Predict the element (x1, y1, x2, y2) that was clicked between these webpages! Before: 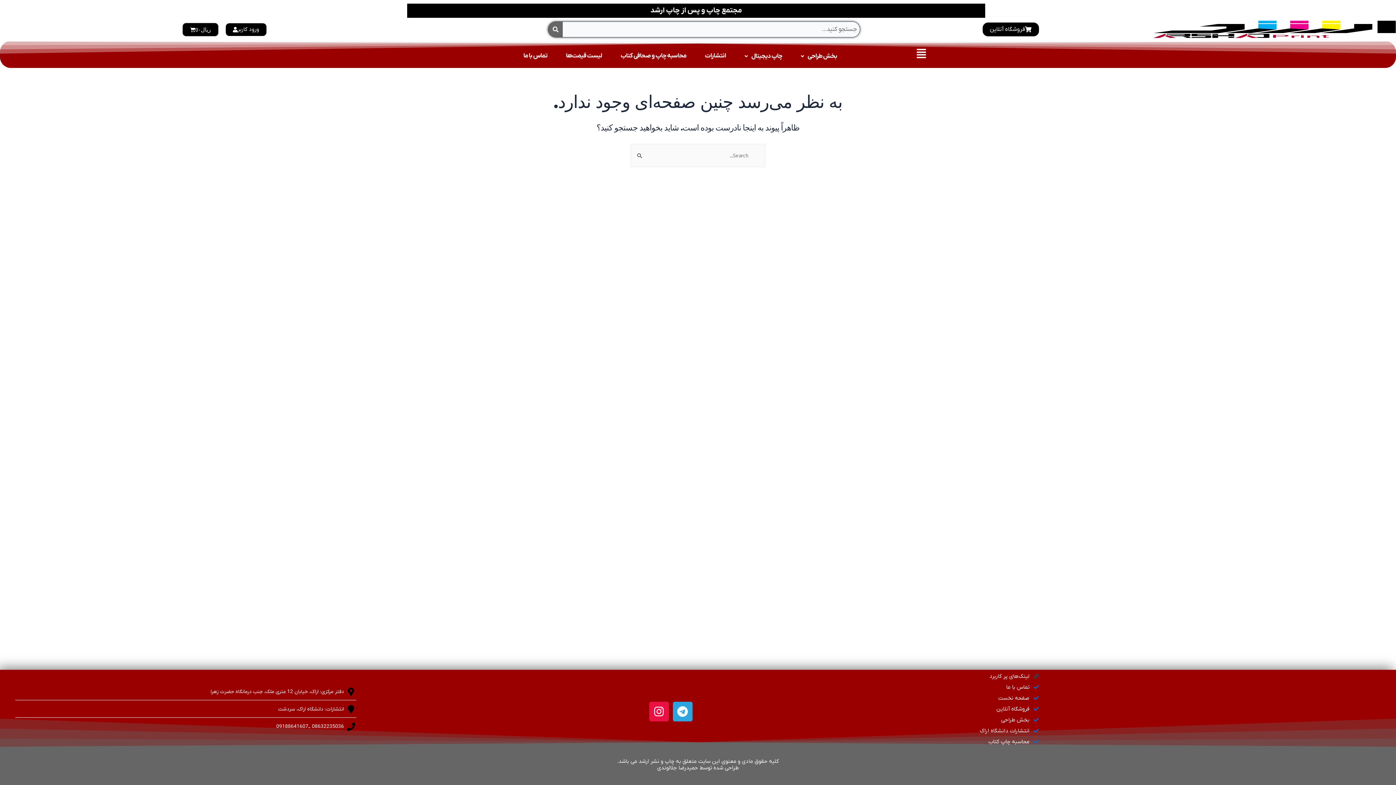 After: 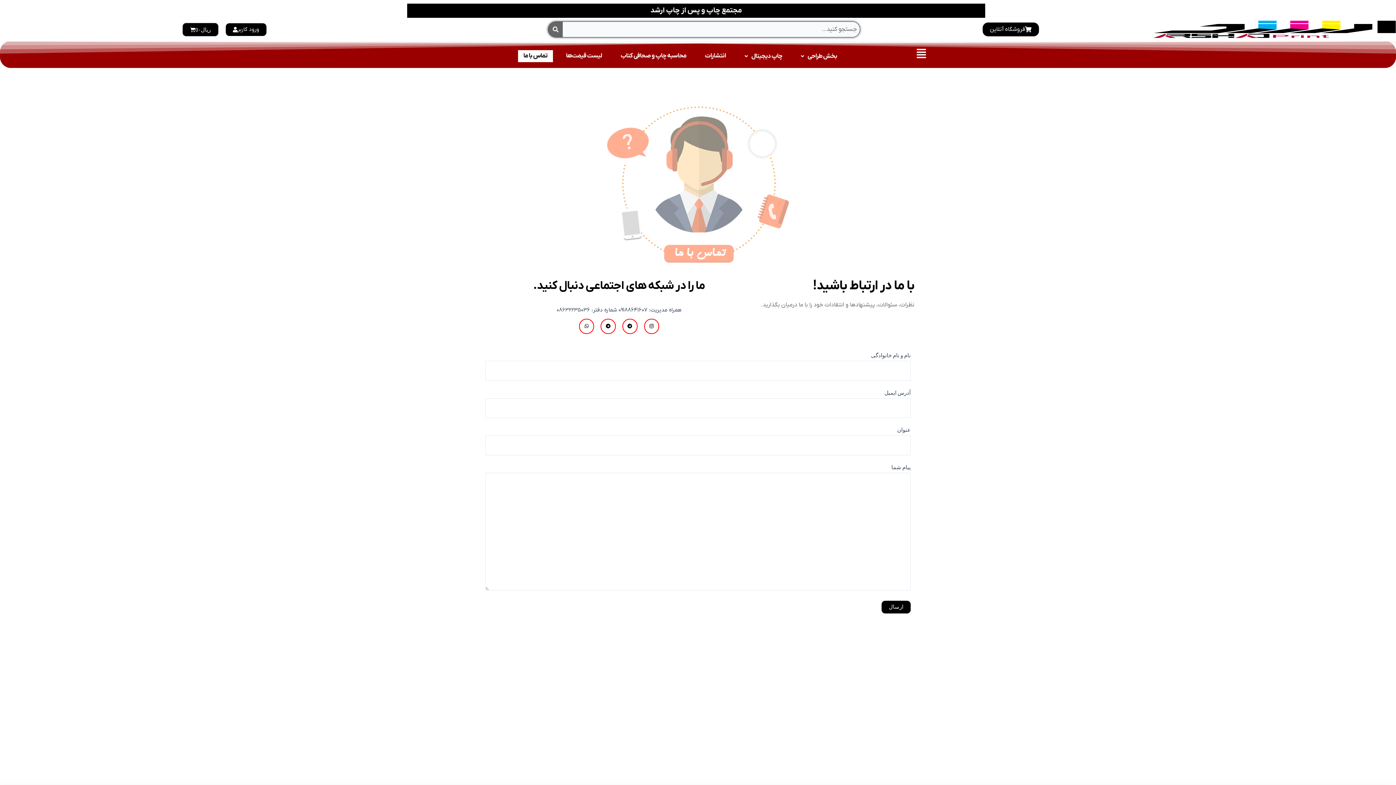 Action: bbox: (697, 682, 1039, 693) label: تماس با ما